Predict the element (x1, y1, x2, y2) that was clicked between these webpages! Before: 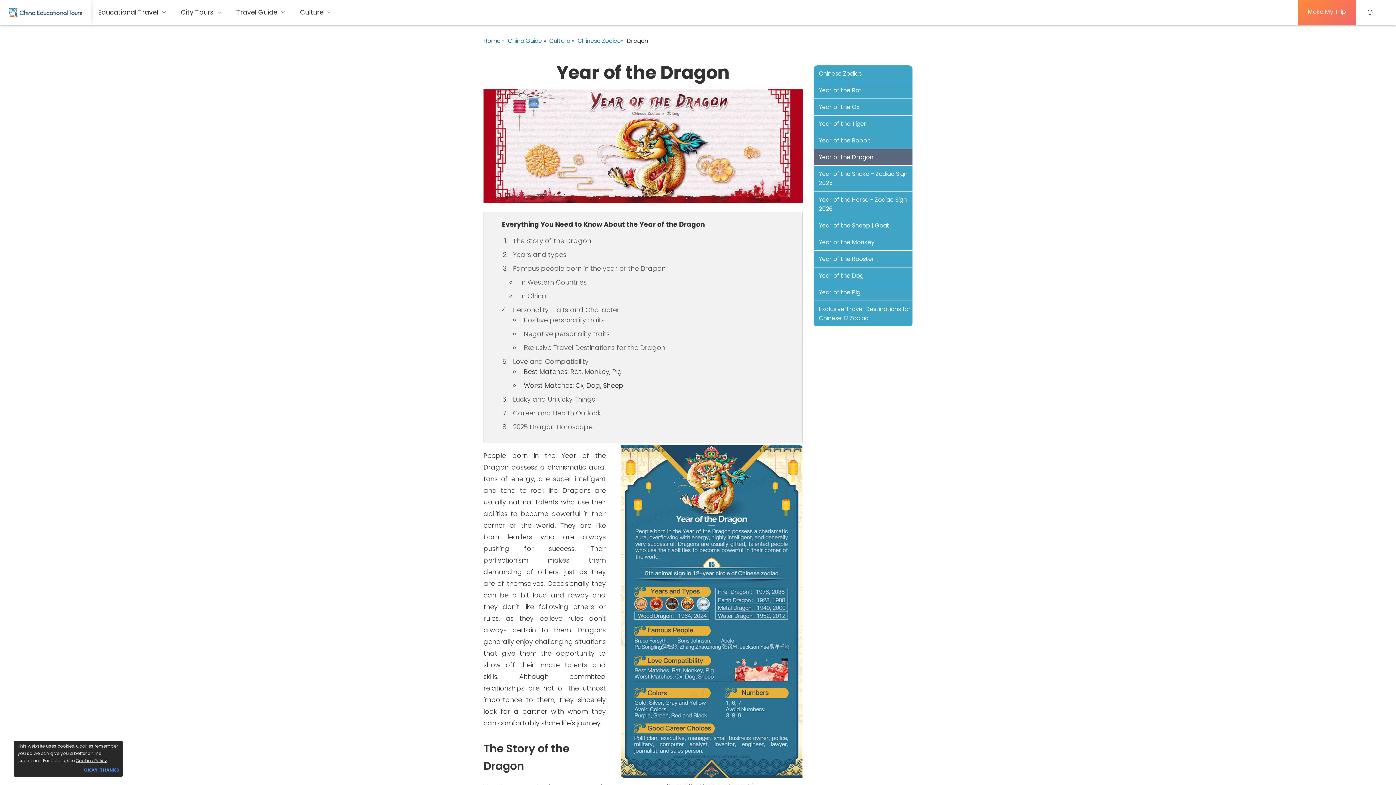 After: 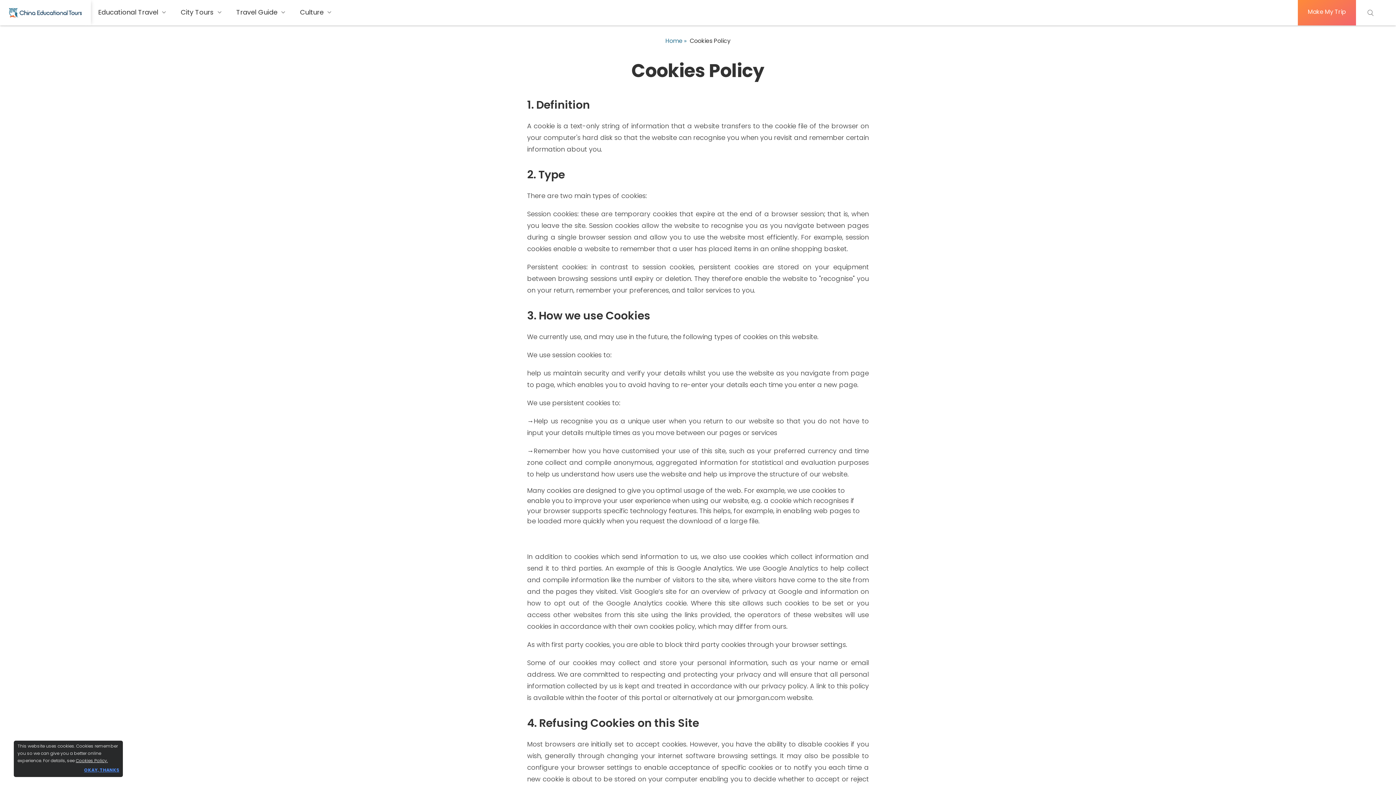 Action: label: Cookies Policy bbox: (75, 757, 107, 764)